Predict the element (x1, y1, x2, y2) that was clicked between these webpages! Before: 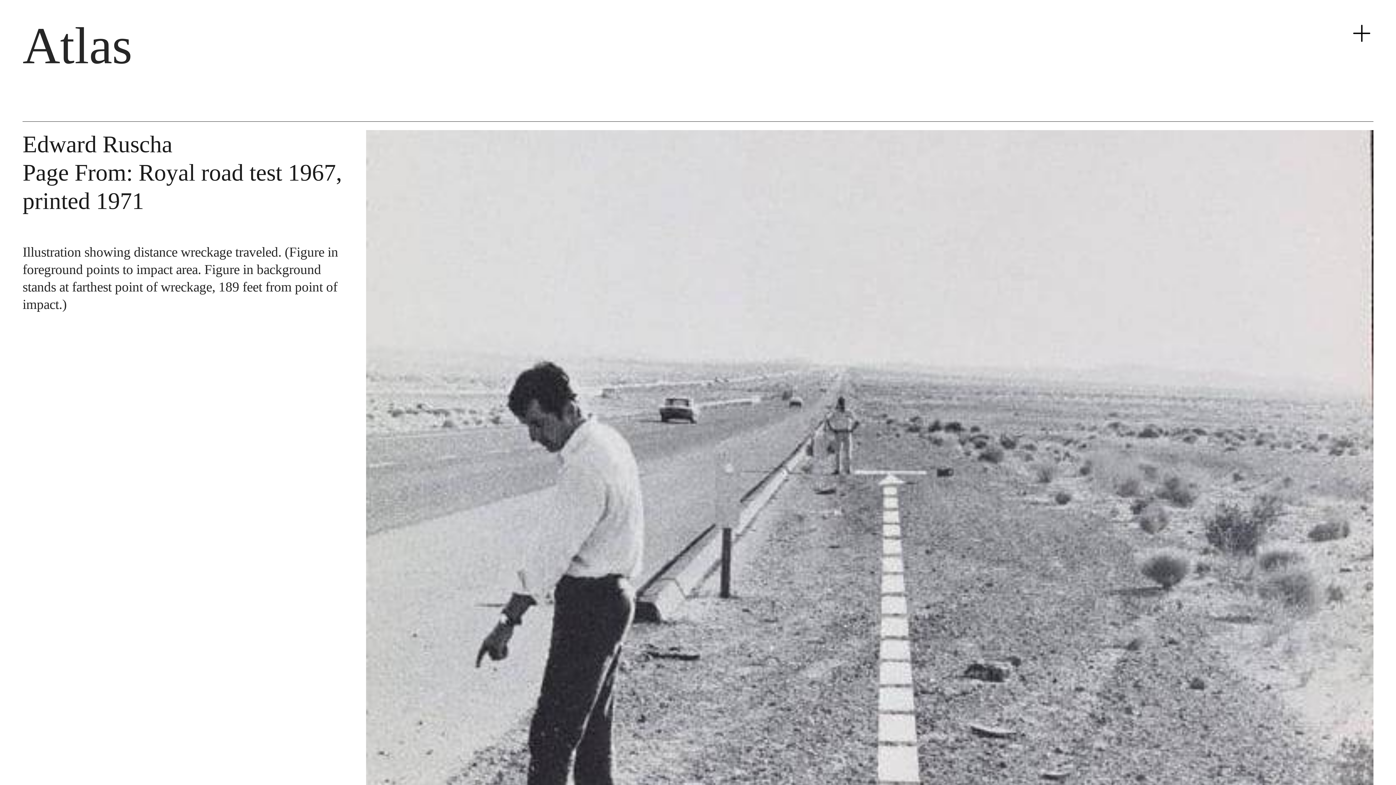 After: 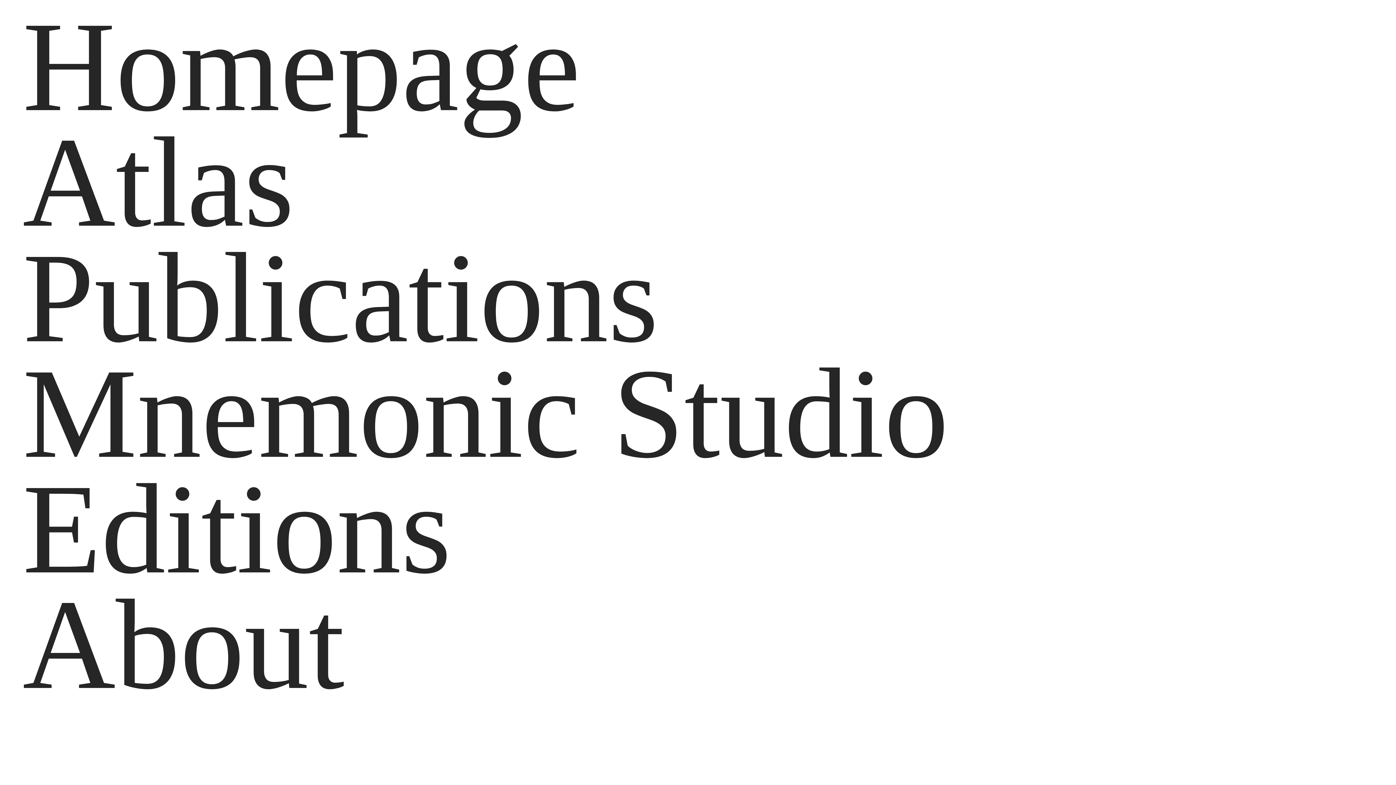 Action: bbox: (1350, 24, 1373, 43) label: ︎